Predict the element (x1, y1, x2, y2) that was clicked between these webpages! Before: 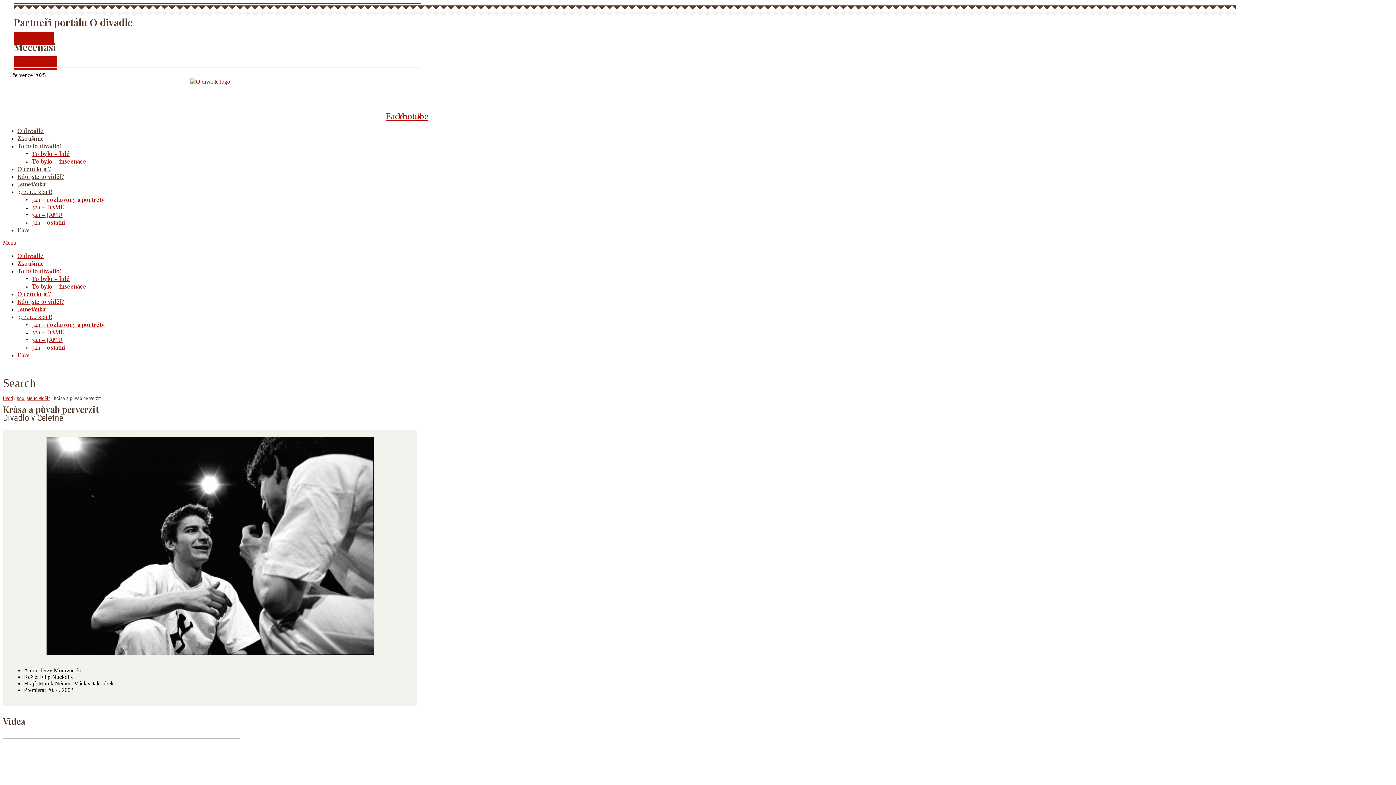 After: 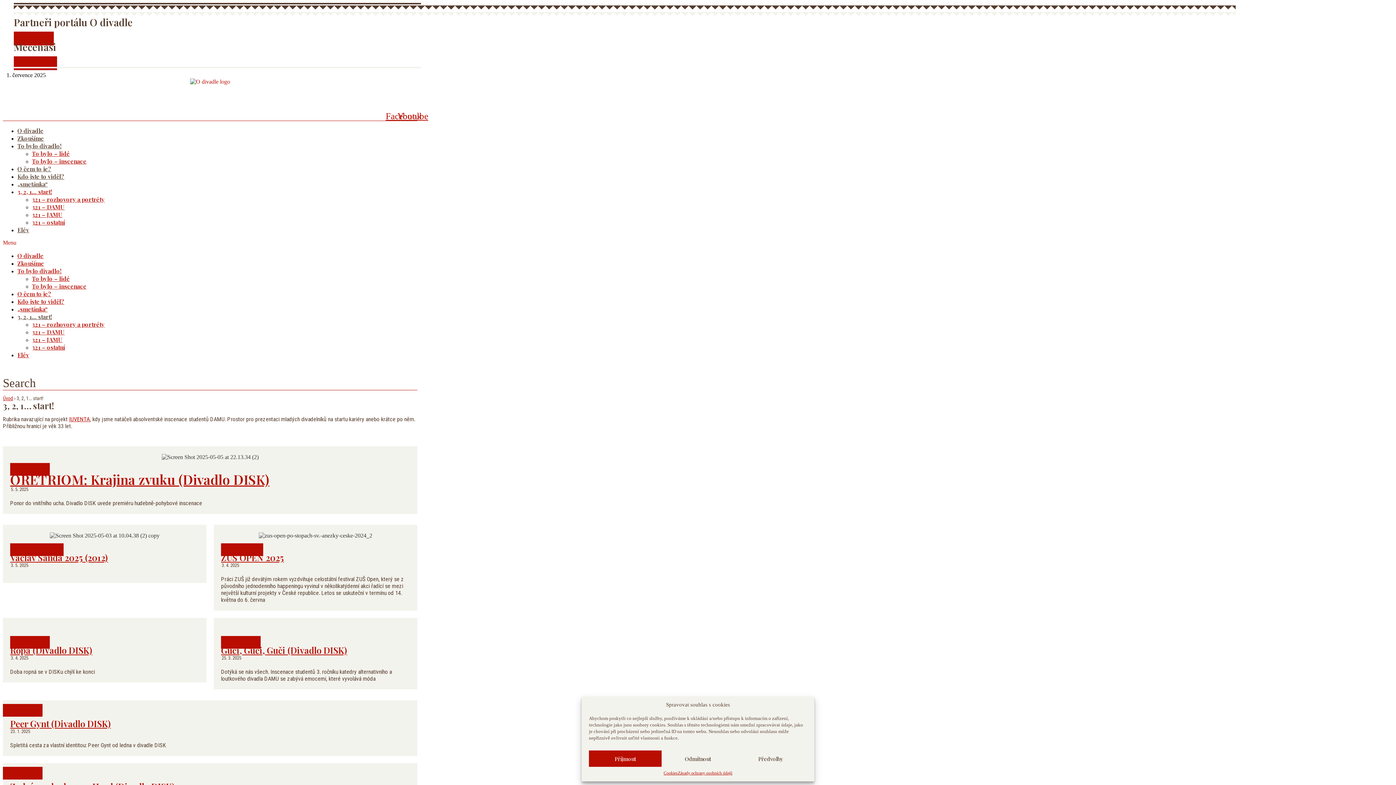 Action: label: 3, 2, 1… start! bbox: (17, 188, 52, 195)